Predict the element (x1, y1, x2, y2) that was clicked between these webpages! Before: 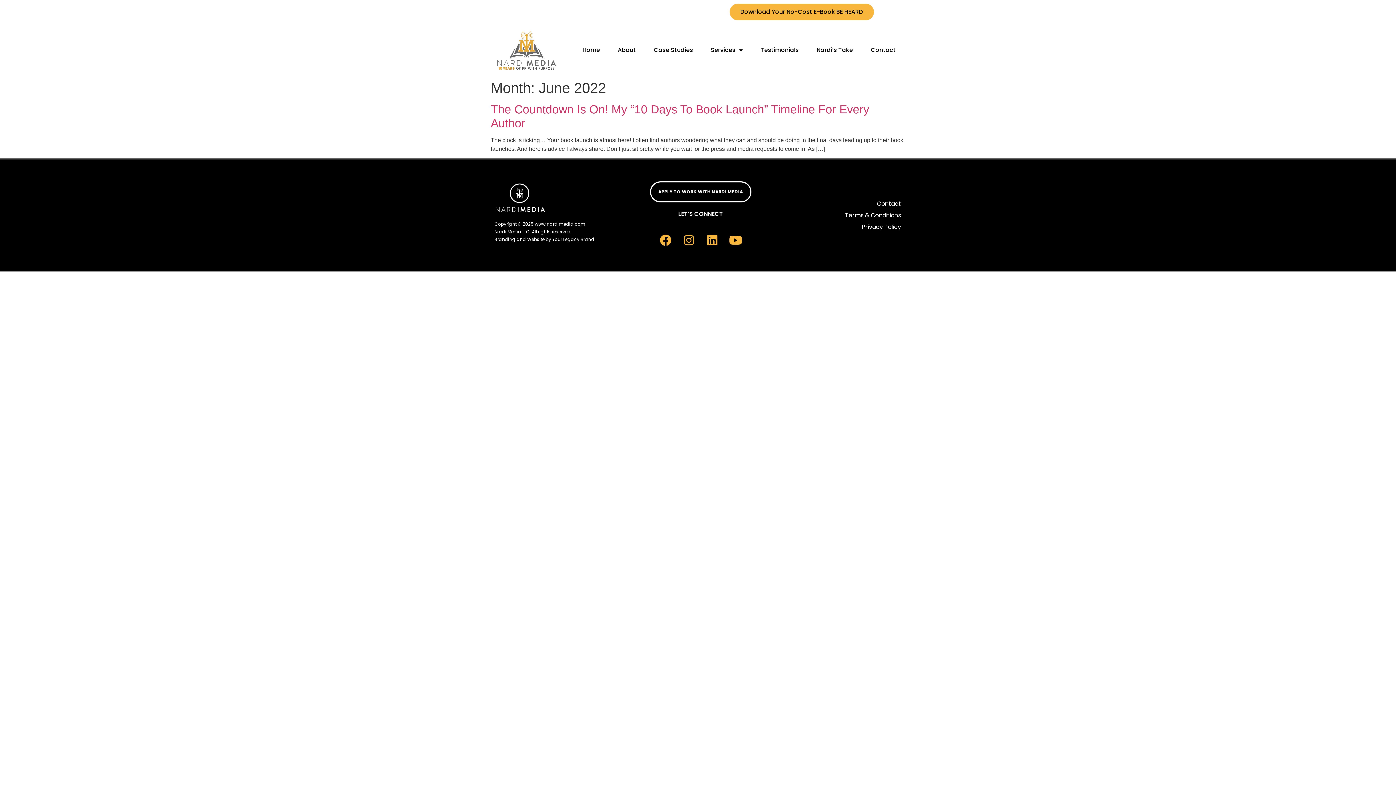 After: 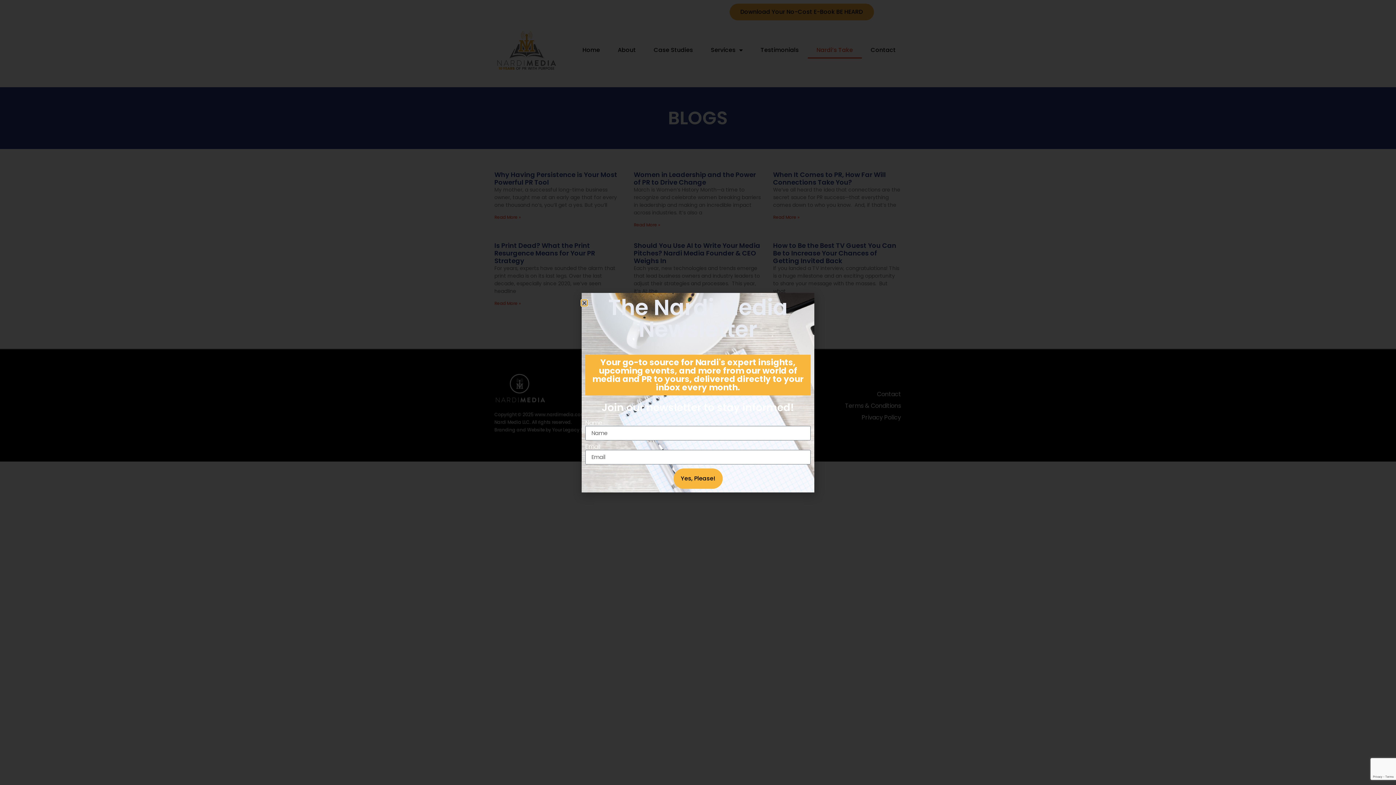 Action: label: Nardi’s Take bbox: (807, 41, 862, 58)